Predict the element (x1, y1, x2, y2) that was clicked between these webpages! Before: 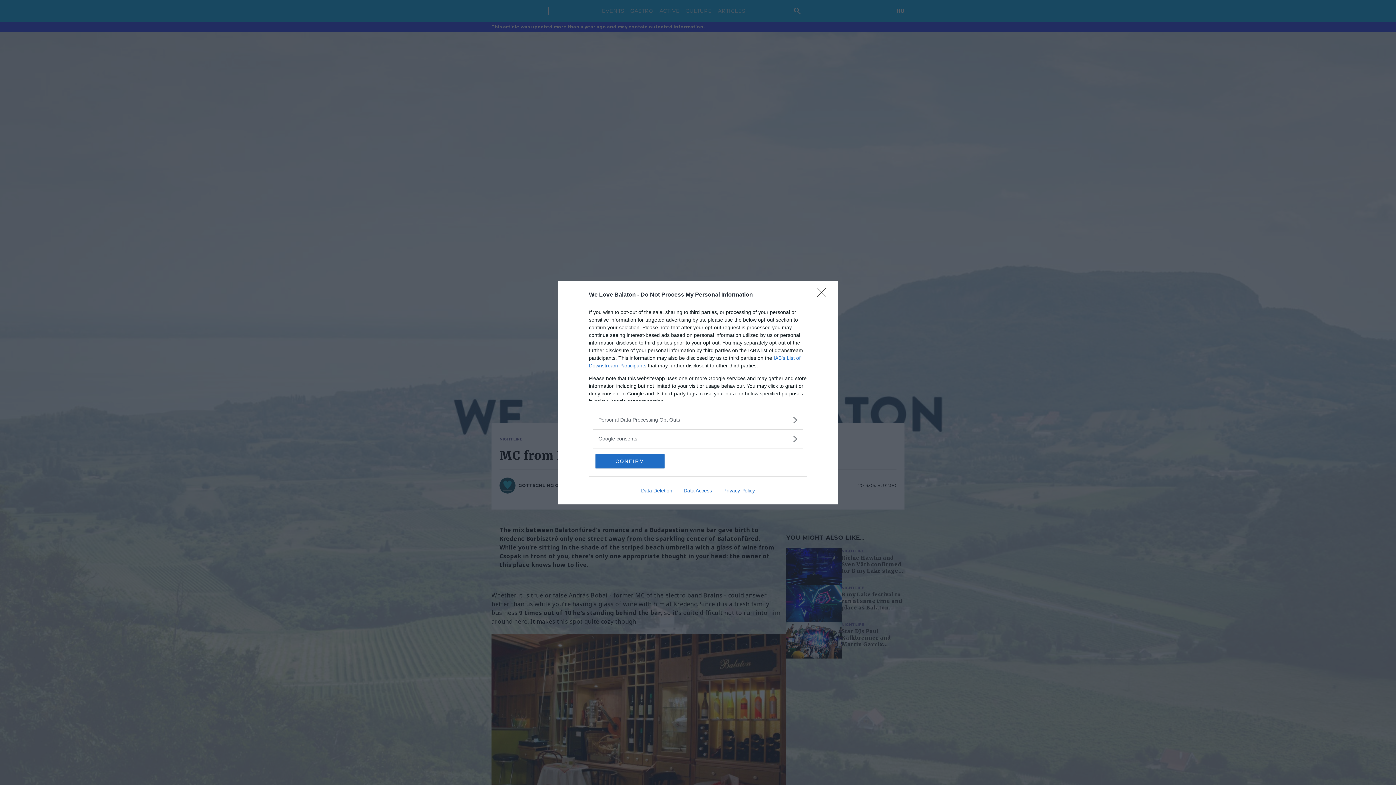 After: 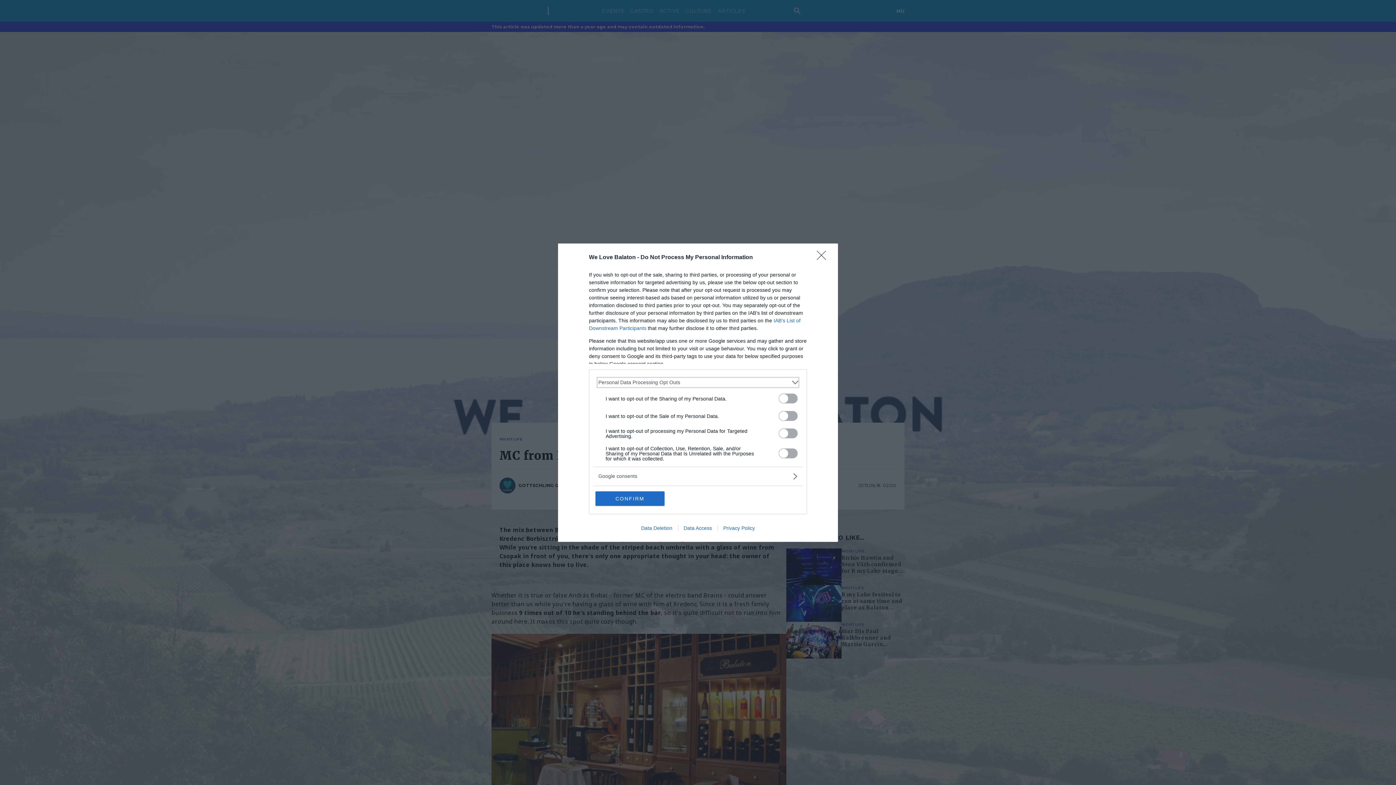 Action: label: Opt-Outs bbox: (598, 416, 797, 423)